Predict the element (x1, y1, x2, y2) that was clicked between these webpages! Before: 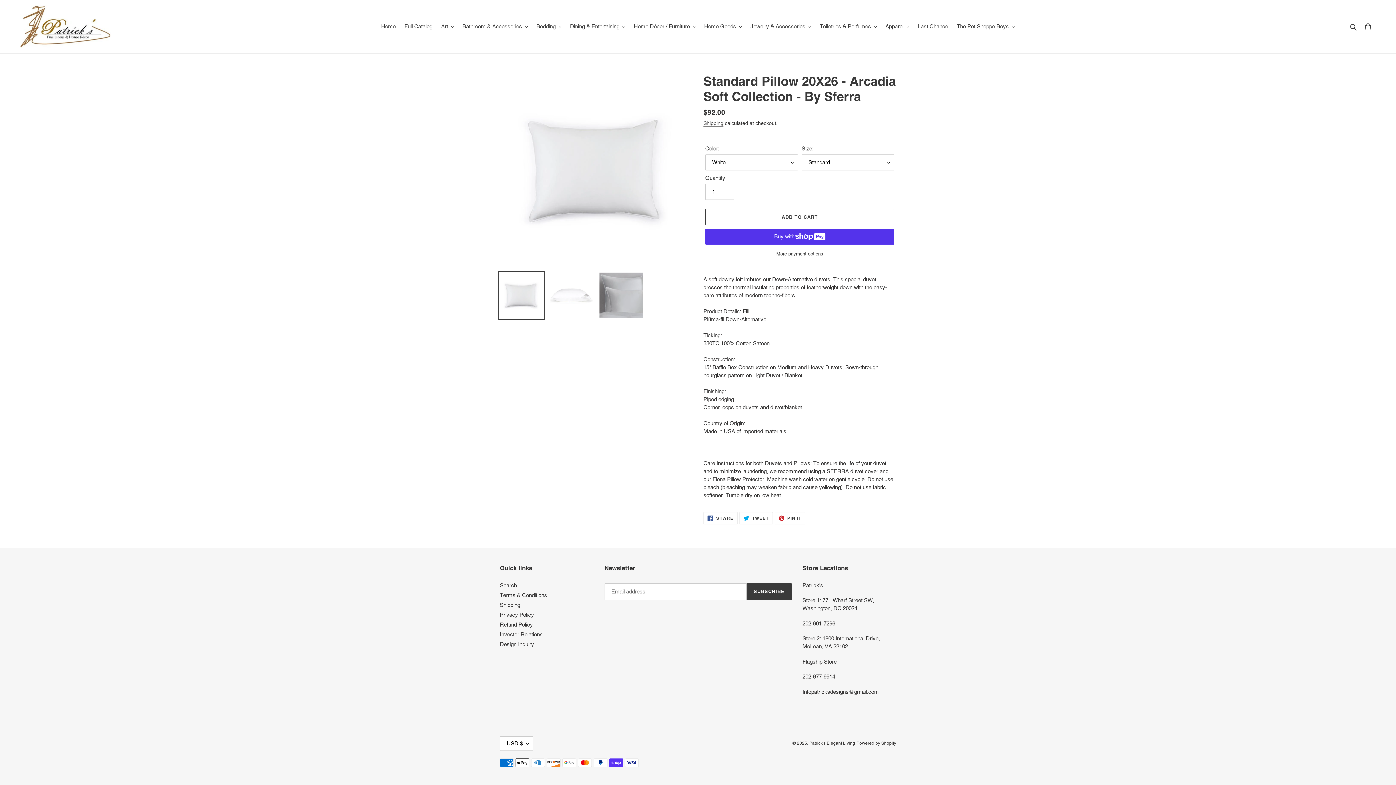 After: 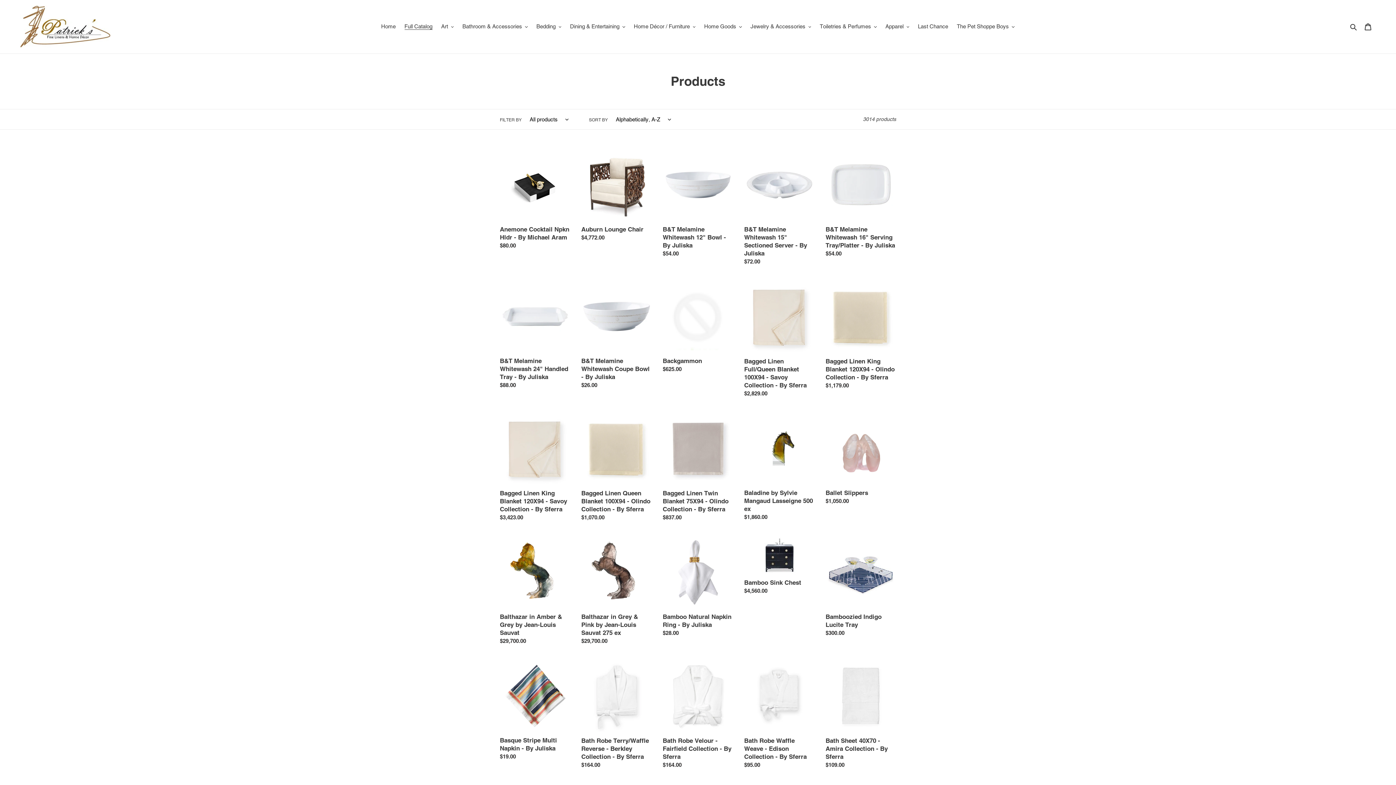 Action: label: Full Catalog bbox: (400, 21, 436, 31)